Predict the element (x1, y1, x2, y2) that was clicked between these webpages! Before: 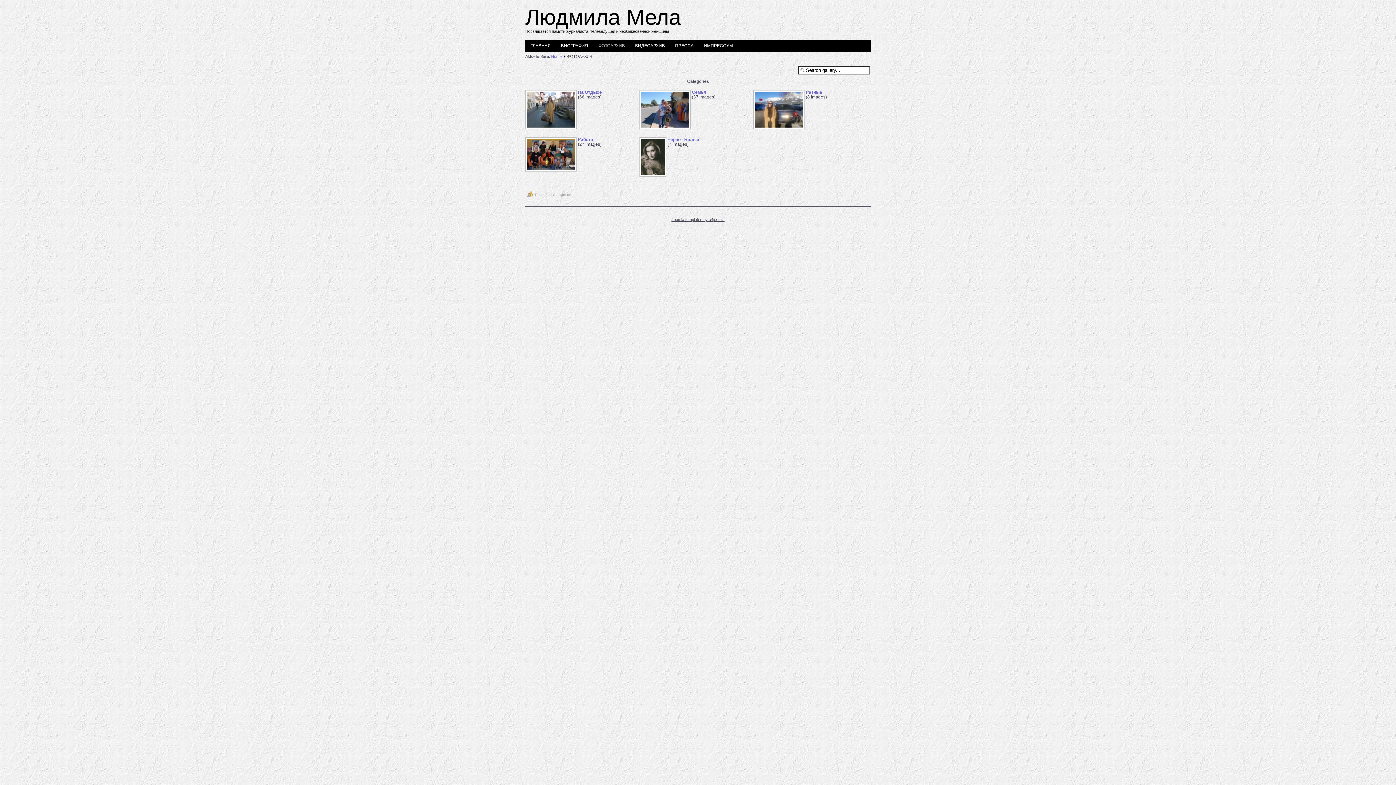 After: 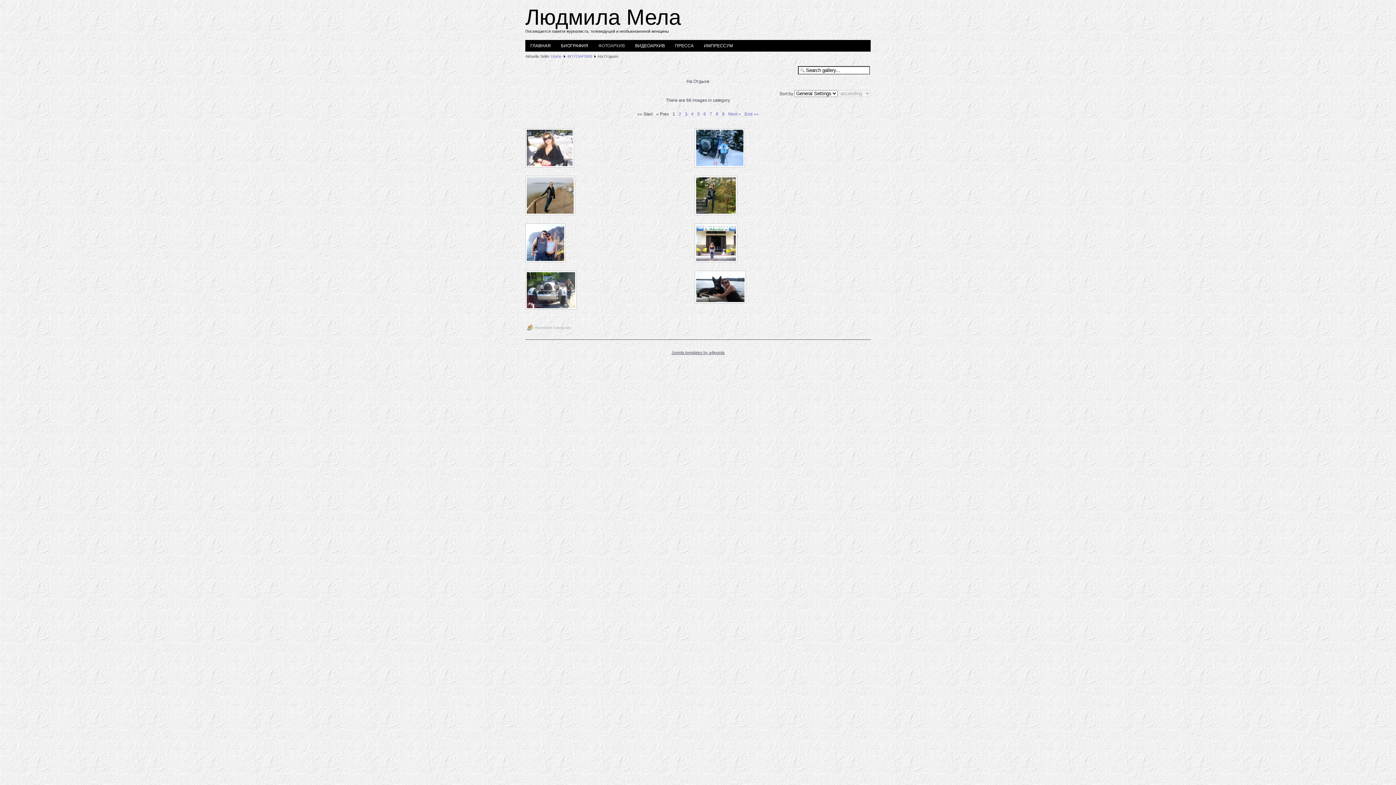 Action: bbox: (525, 124, 578, 129)